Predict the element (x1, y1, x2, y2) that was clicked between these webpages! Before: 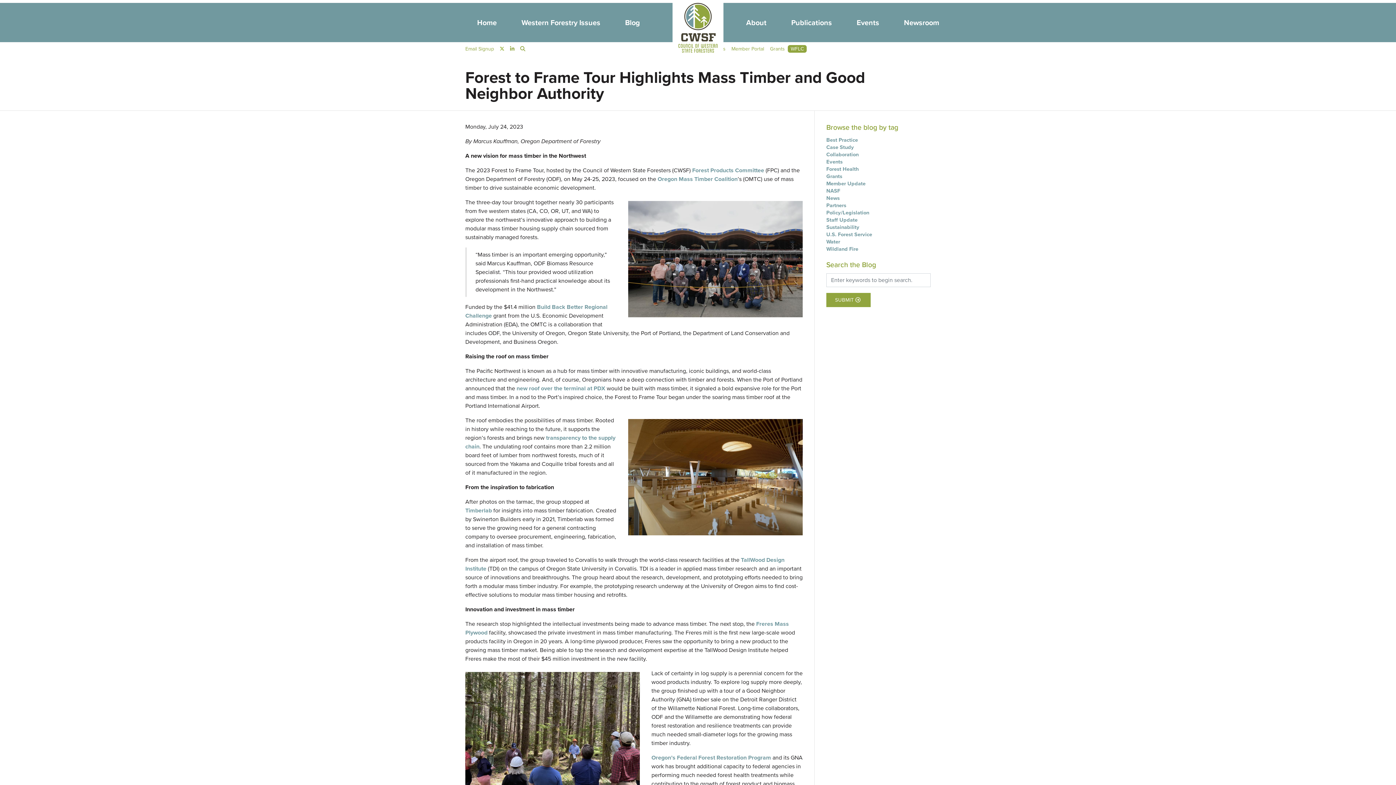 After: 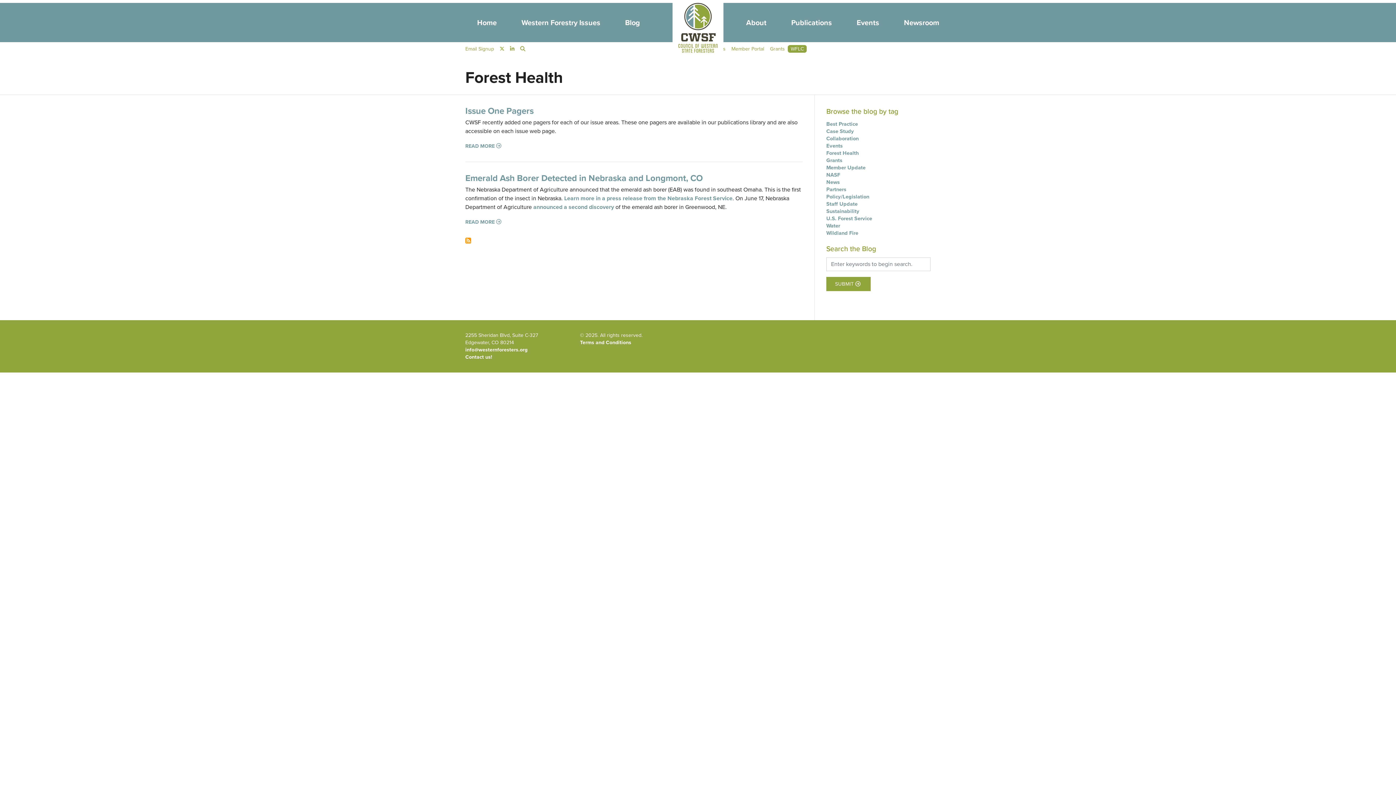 Action: label: Forest Health bbox: (826, 164, 858, 172)